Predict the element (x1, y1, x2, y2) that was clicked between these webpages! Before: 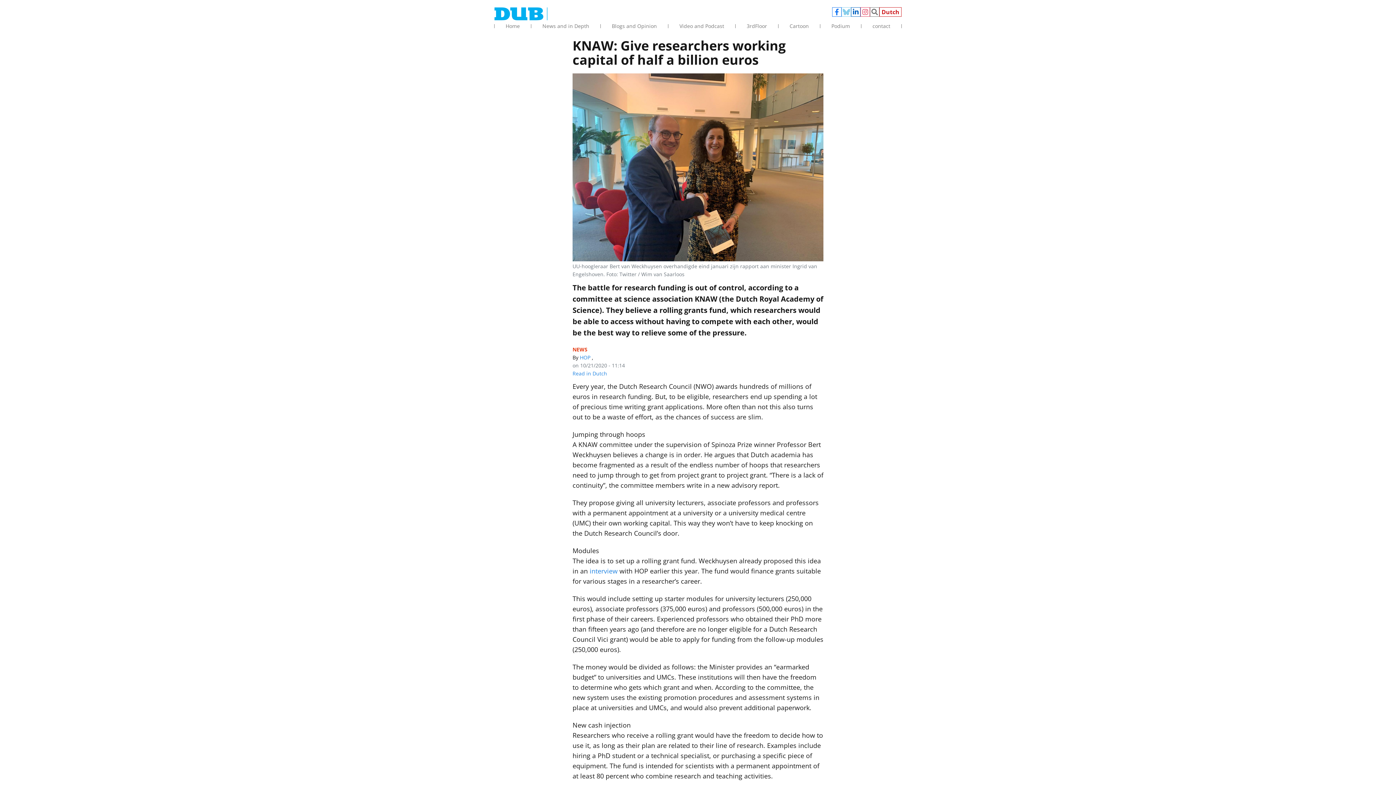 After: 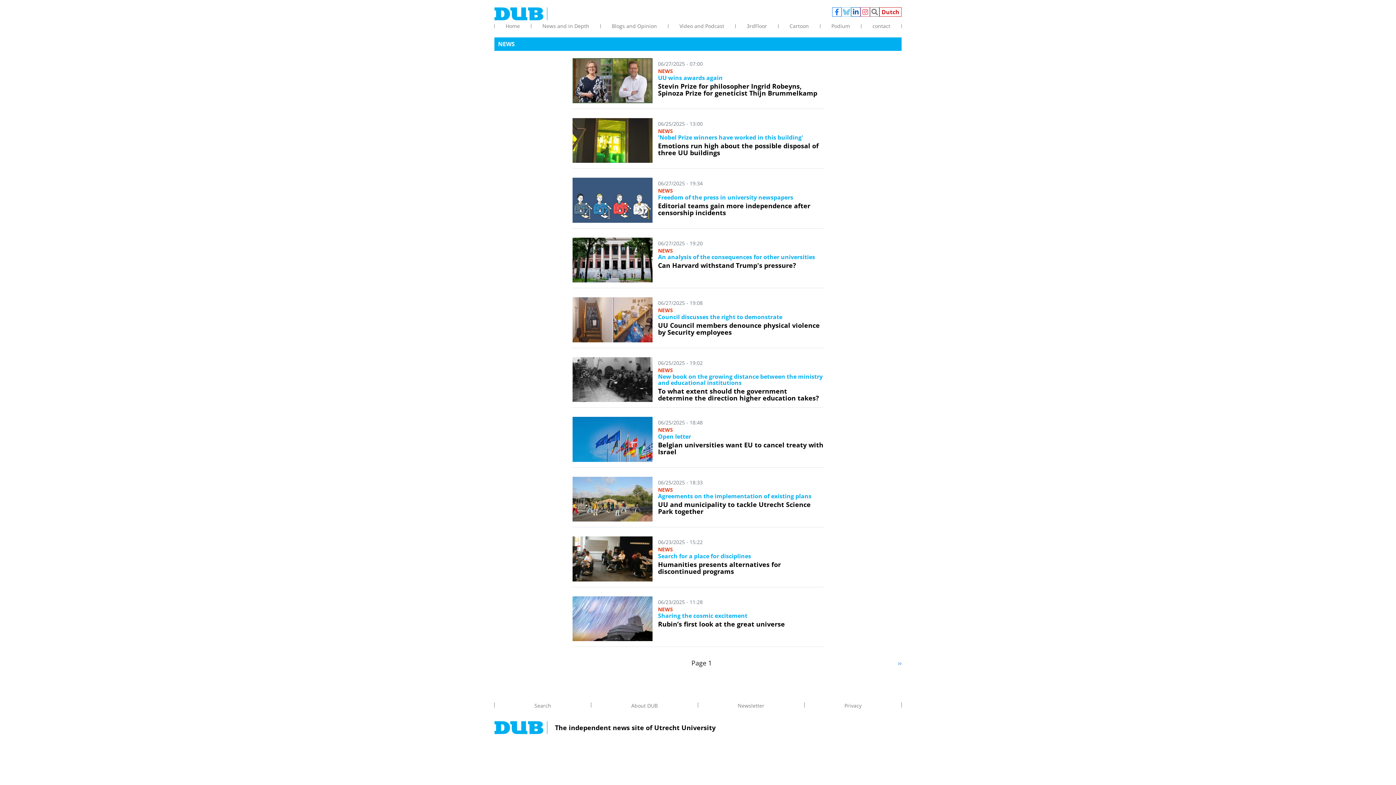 Action: label: NEWS bbox: (572, 346, 587, 352)